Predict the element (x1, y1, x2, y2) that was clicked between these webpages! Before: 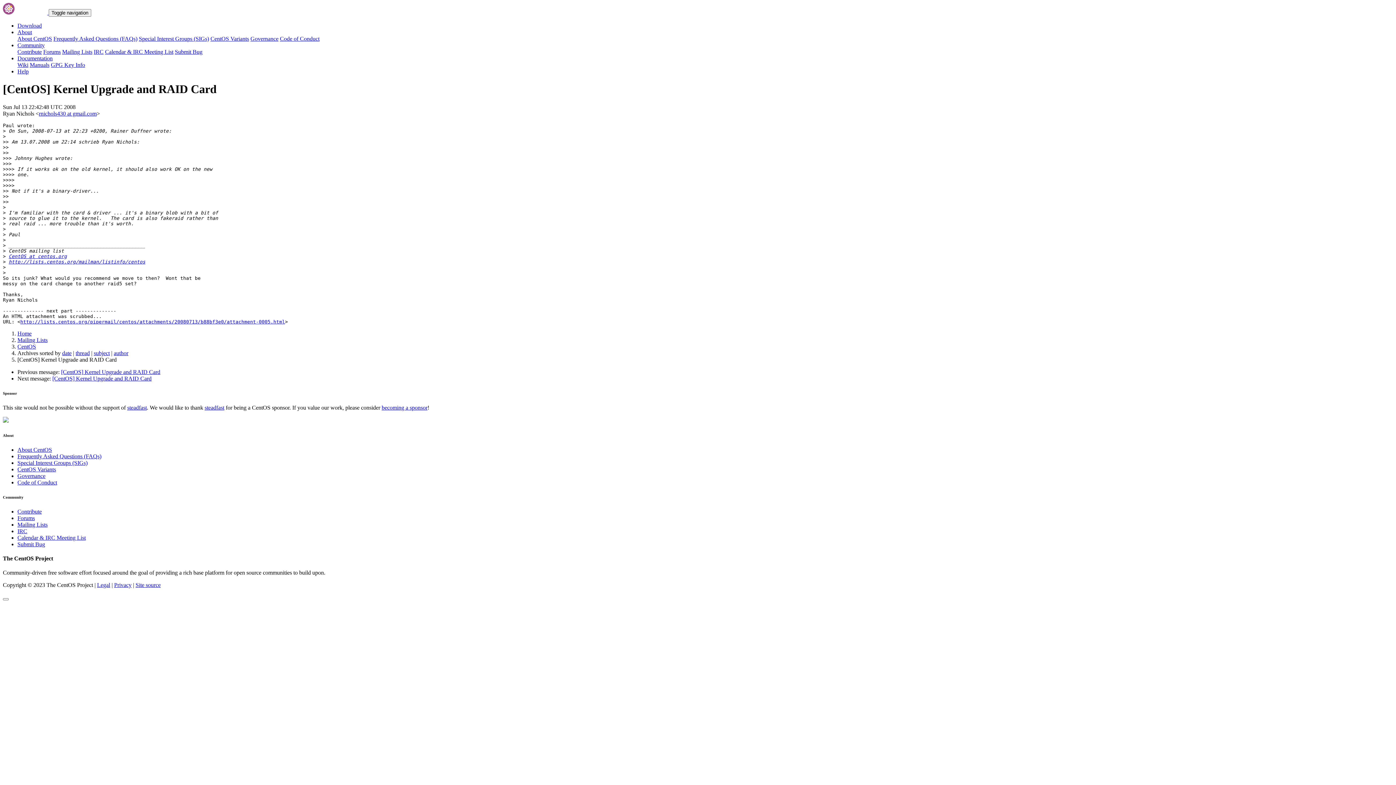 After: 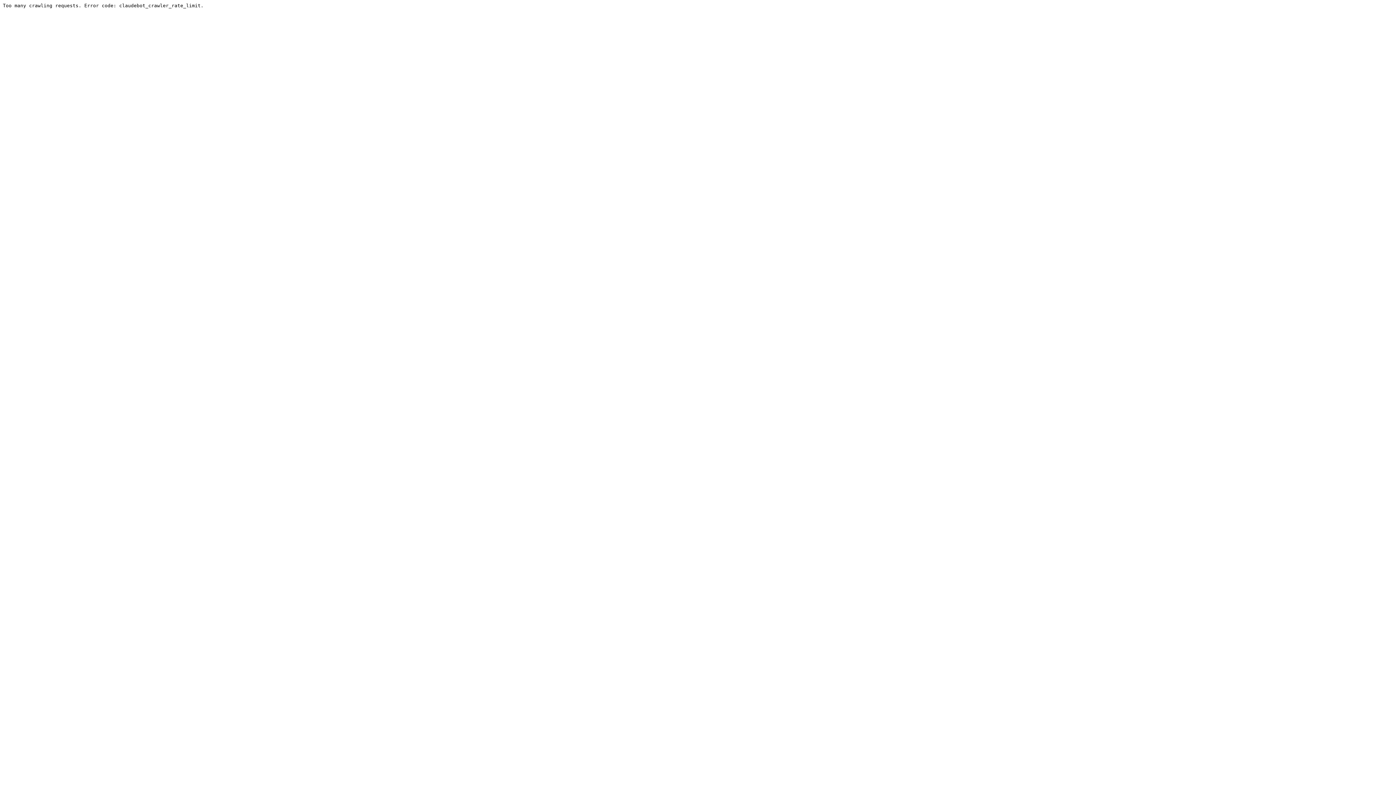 Action: label: Forums bbox: (43, 48, 60, 54)